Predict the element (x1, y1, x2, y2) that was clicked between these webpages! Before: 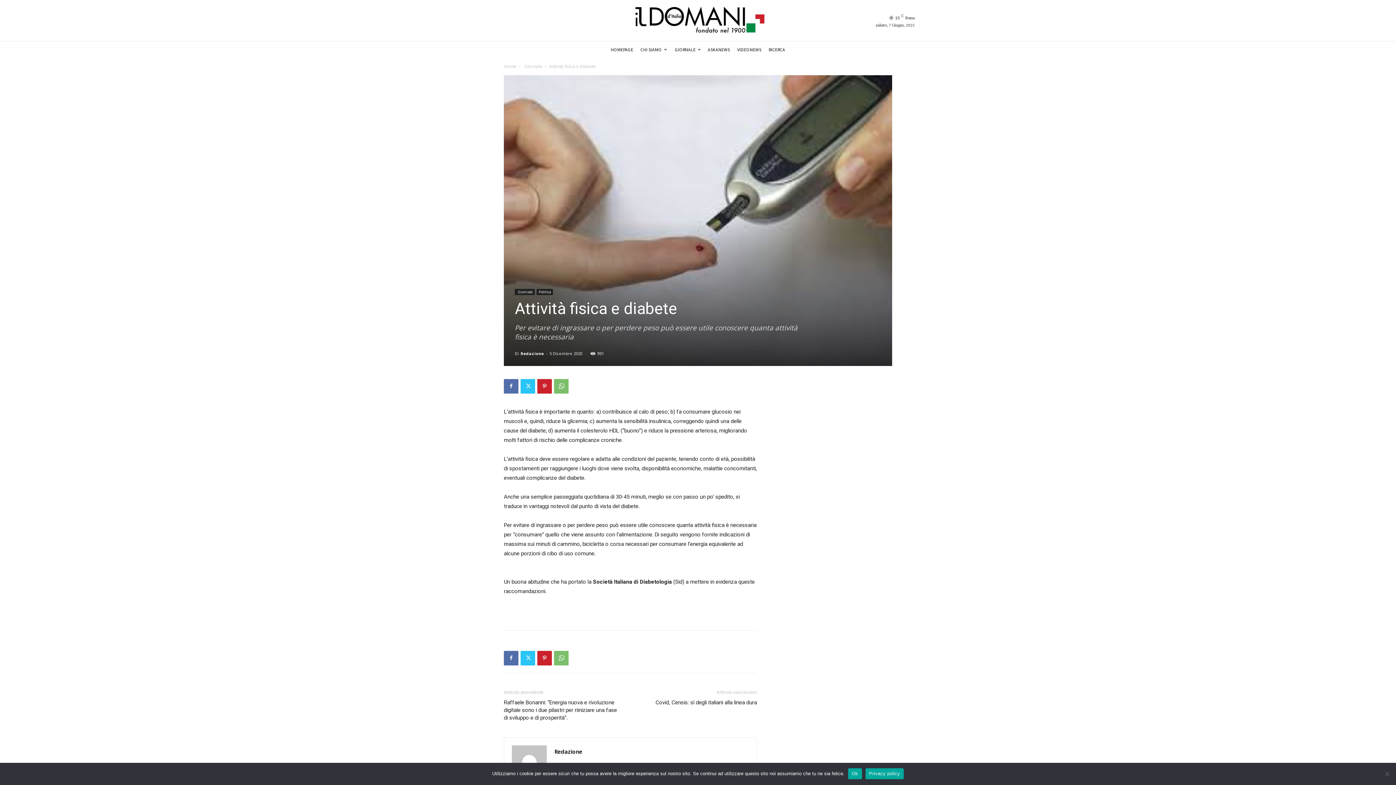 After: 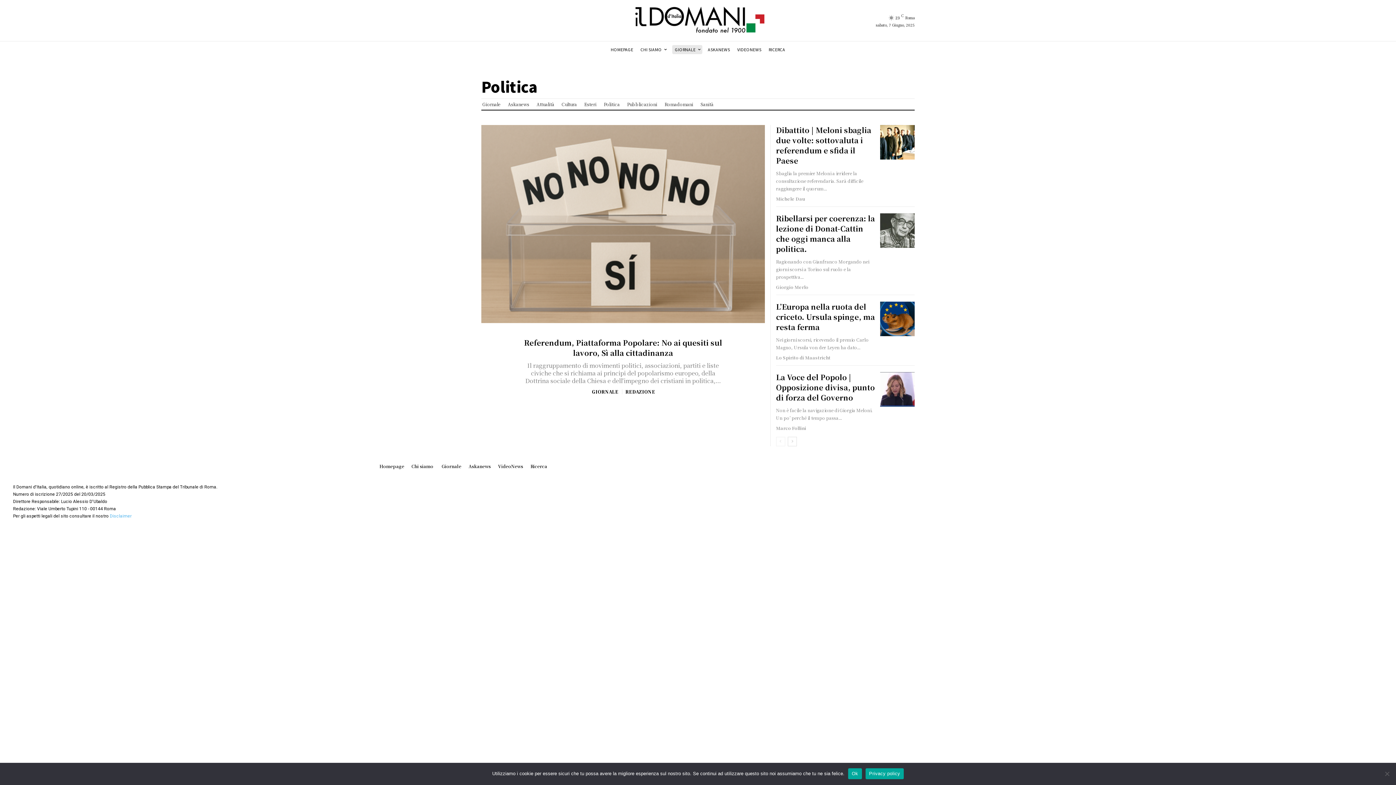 Action: label: Politica bbox: (536, 288, 553, 295)